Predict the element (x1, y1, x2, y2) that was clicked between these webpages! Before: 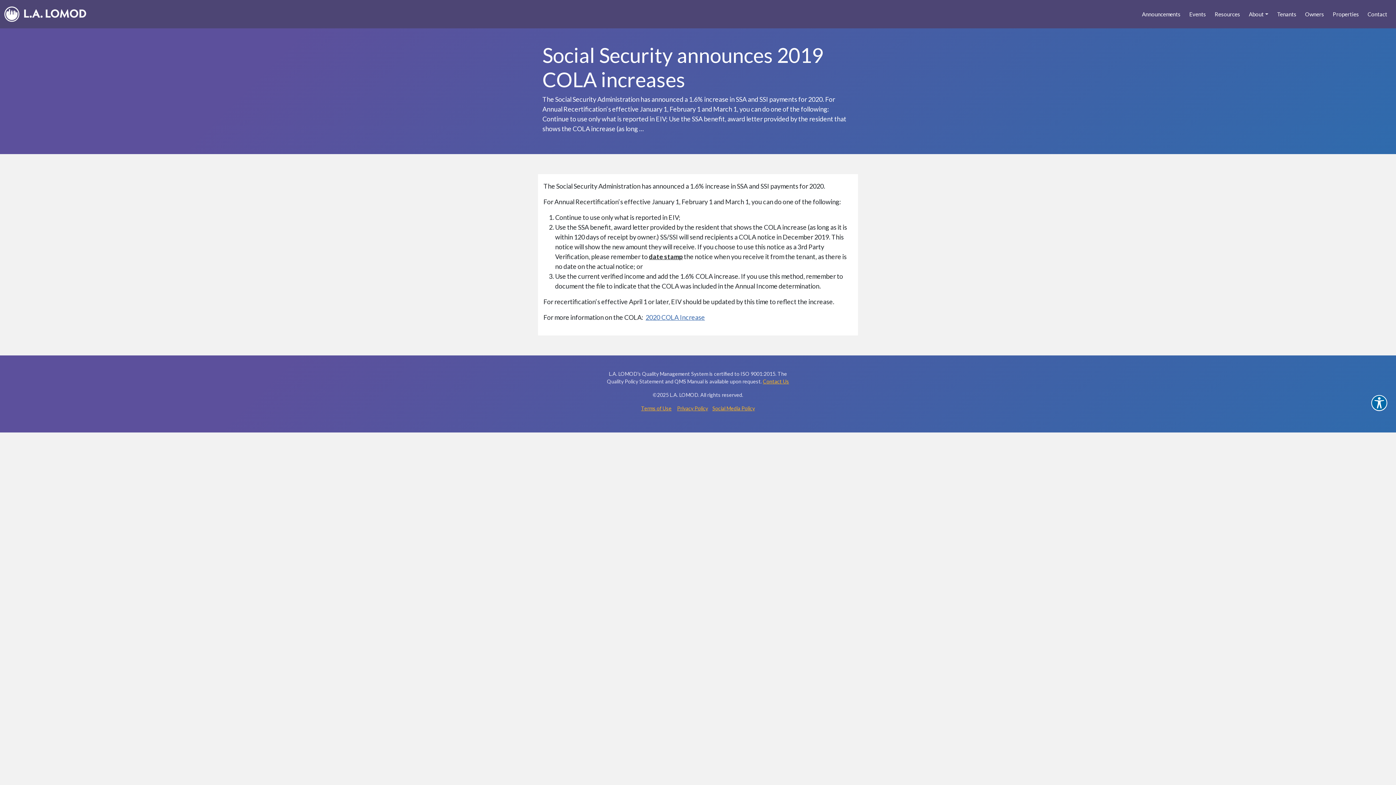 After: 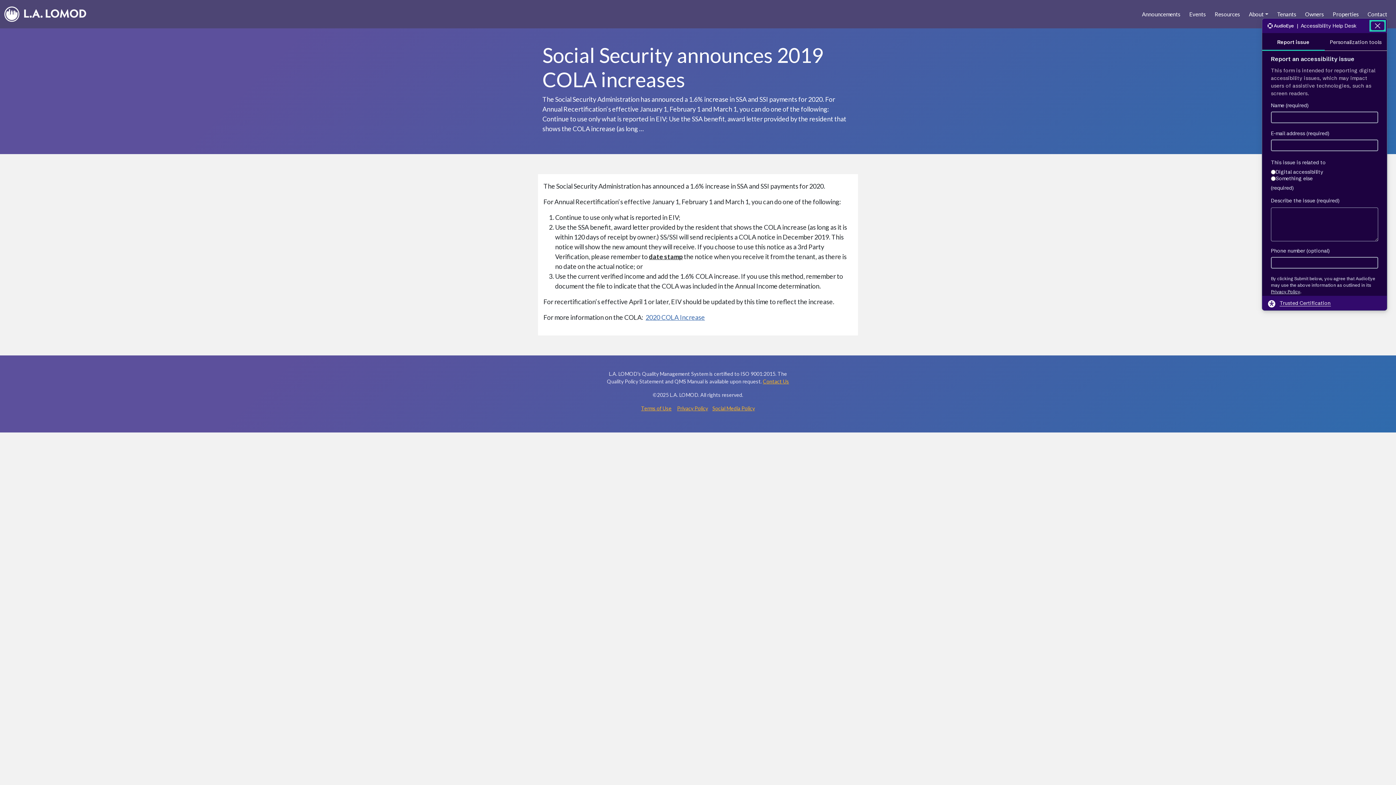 Action: label: Explore your accessibility options bbox: (1371, 395, 1387, 411)